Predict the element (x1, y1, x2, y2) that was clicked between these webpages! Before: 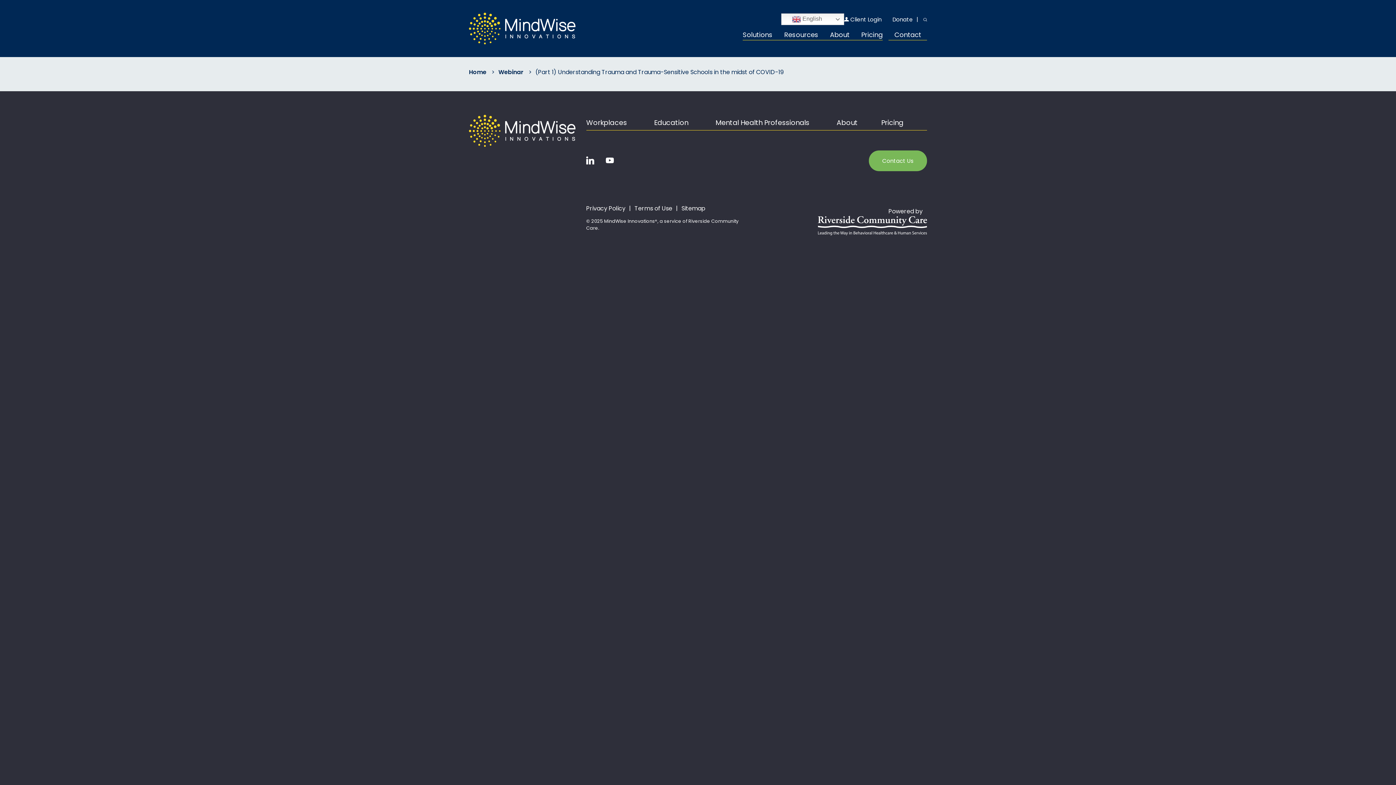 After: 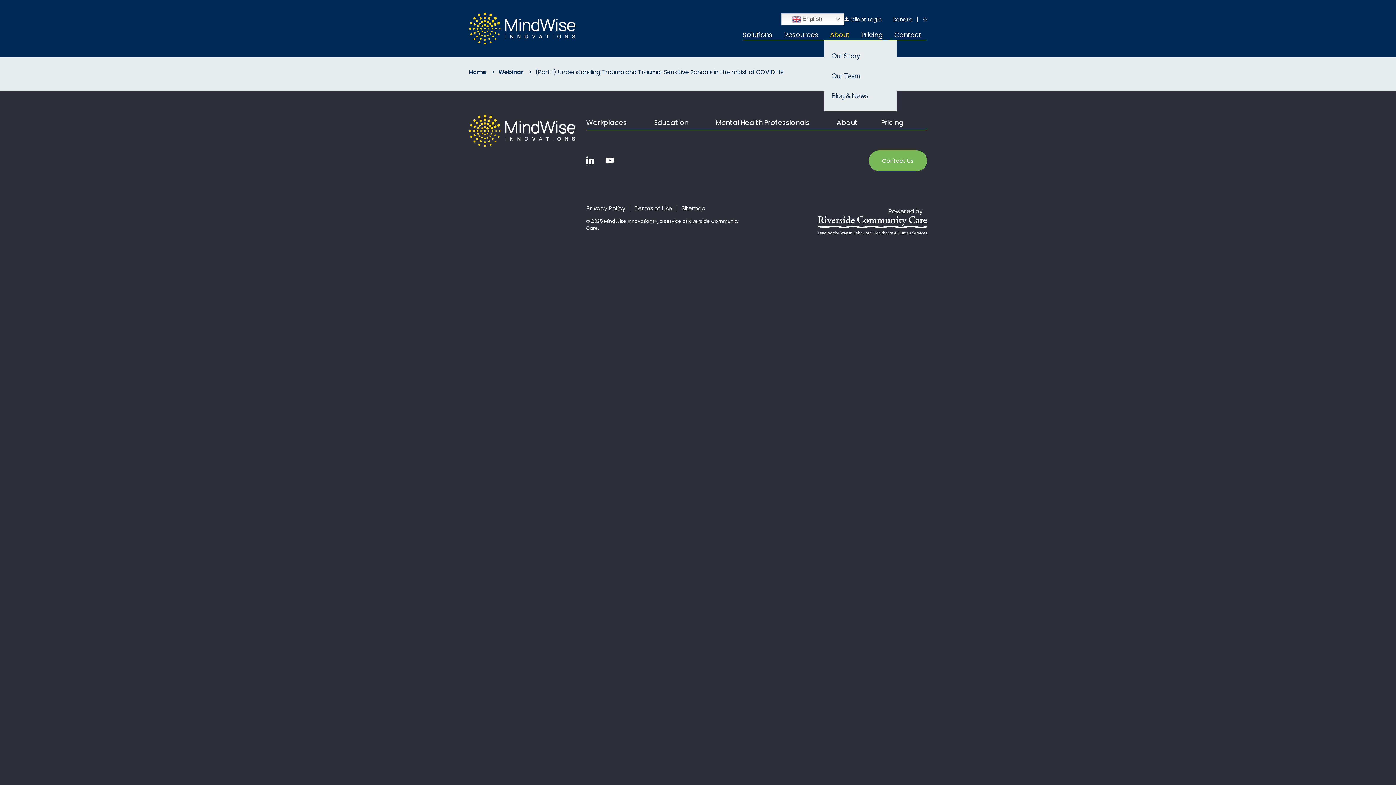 Action: label: About bbox: (824, 31, 855, 40)